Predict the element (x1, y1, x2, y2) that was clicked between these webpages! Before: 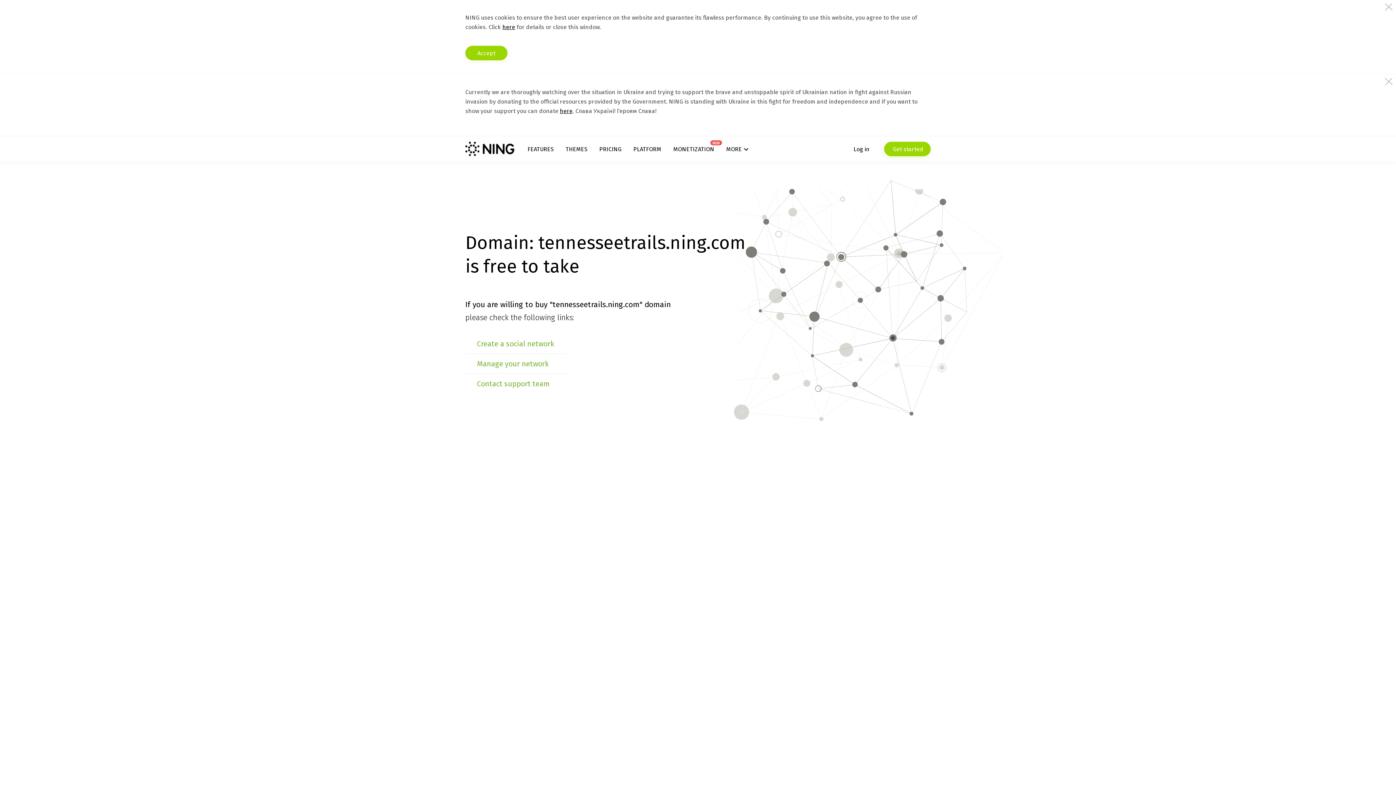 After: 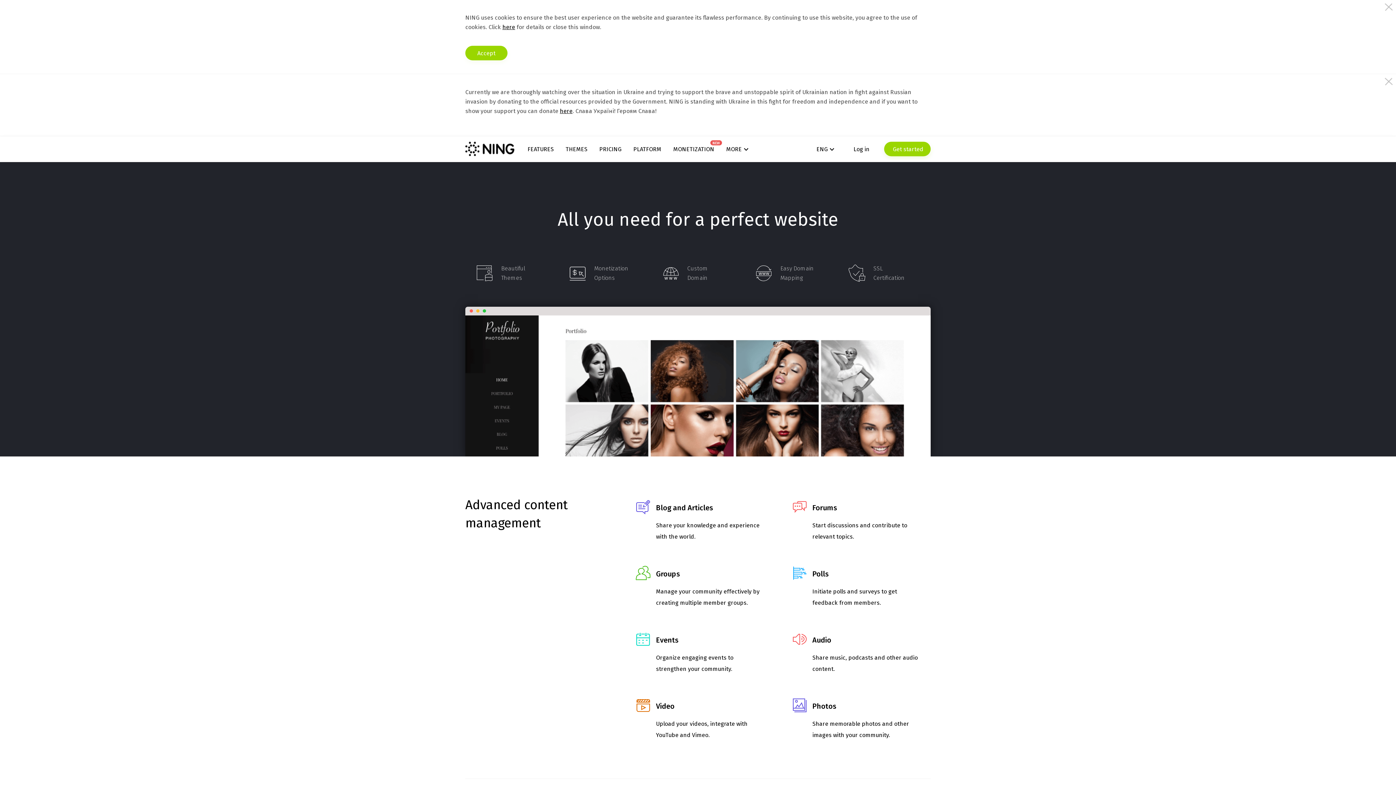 Action: bbox: (527, 145, 553, 152) label: FEATURES